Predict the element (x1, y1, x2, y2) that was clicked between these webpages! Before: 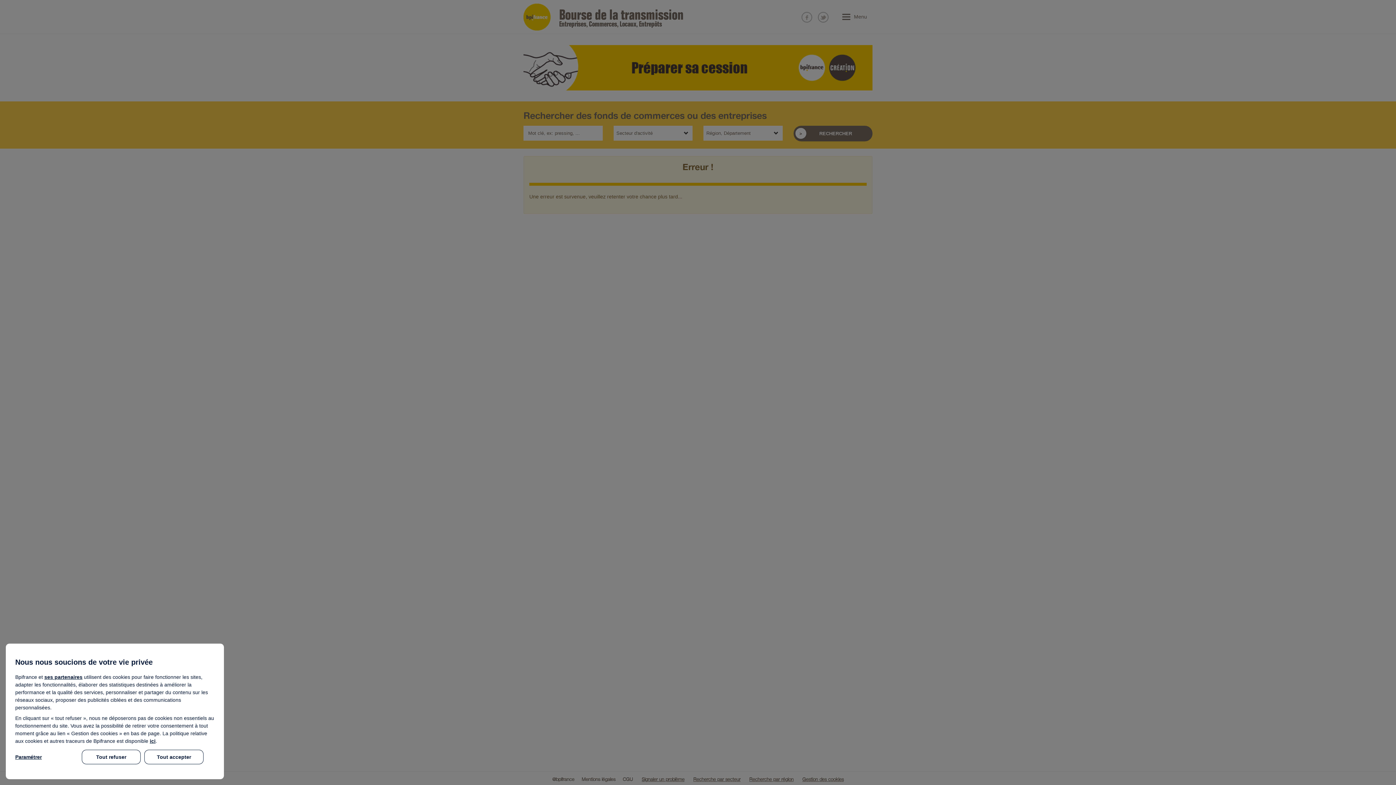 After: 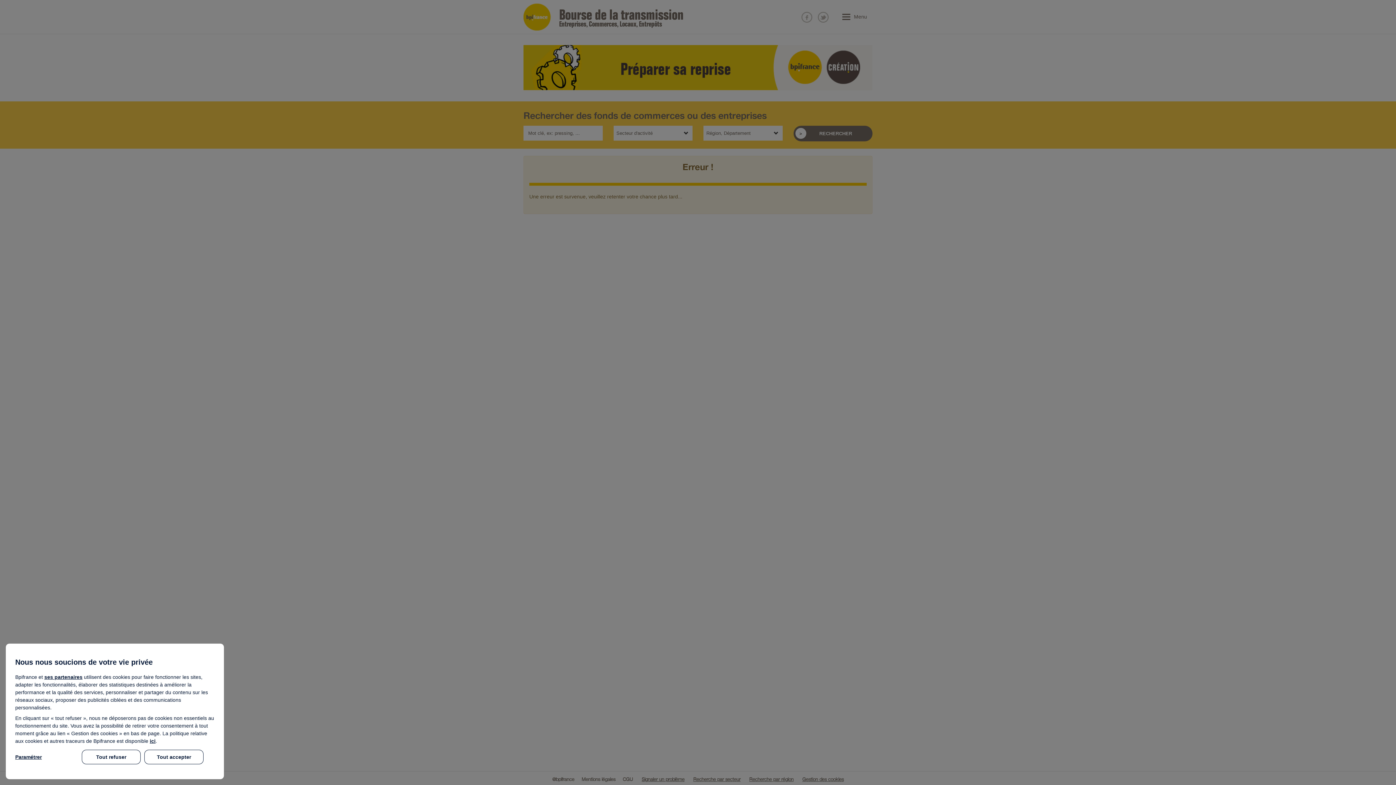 Action: label: ses partenaires bbox: (44, 674, 82, 680)